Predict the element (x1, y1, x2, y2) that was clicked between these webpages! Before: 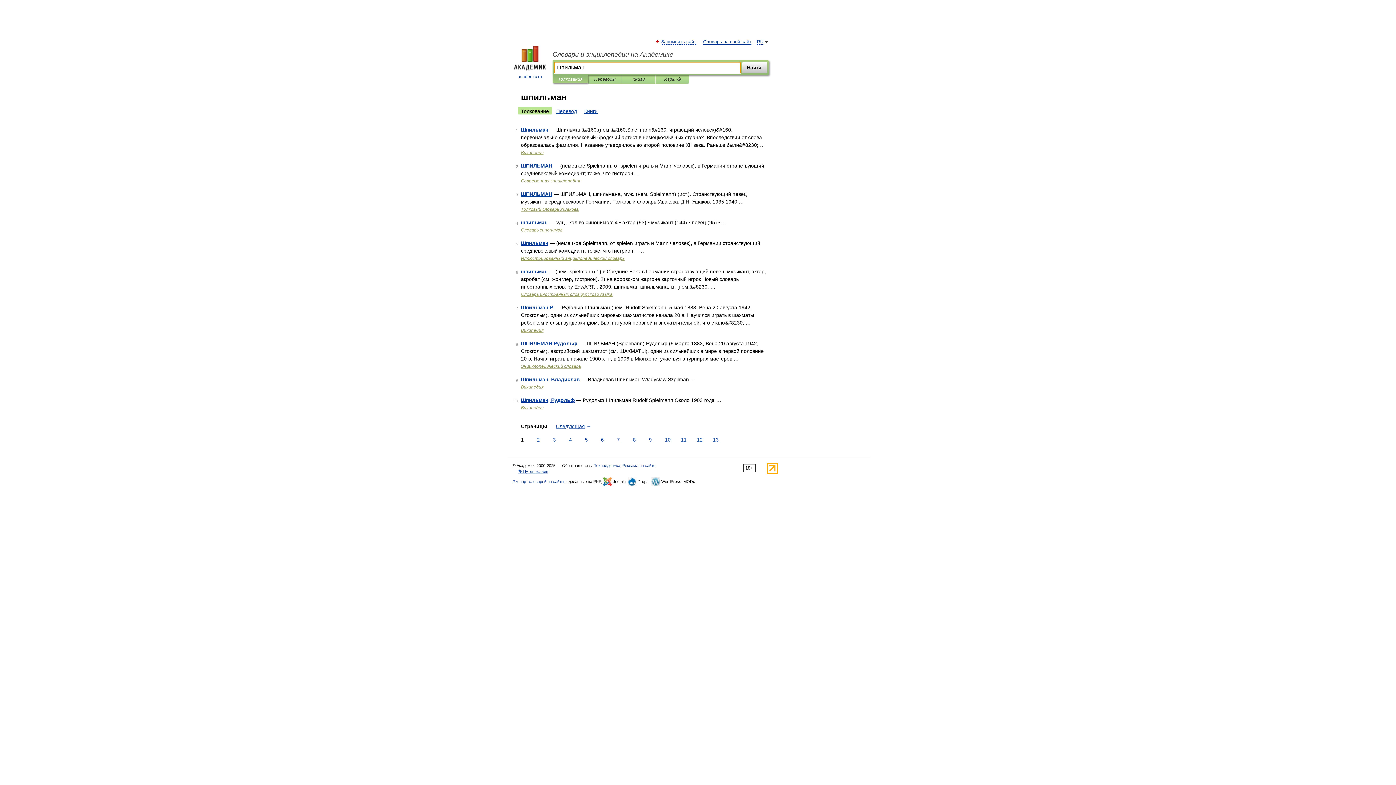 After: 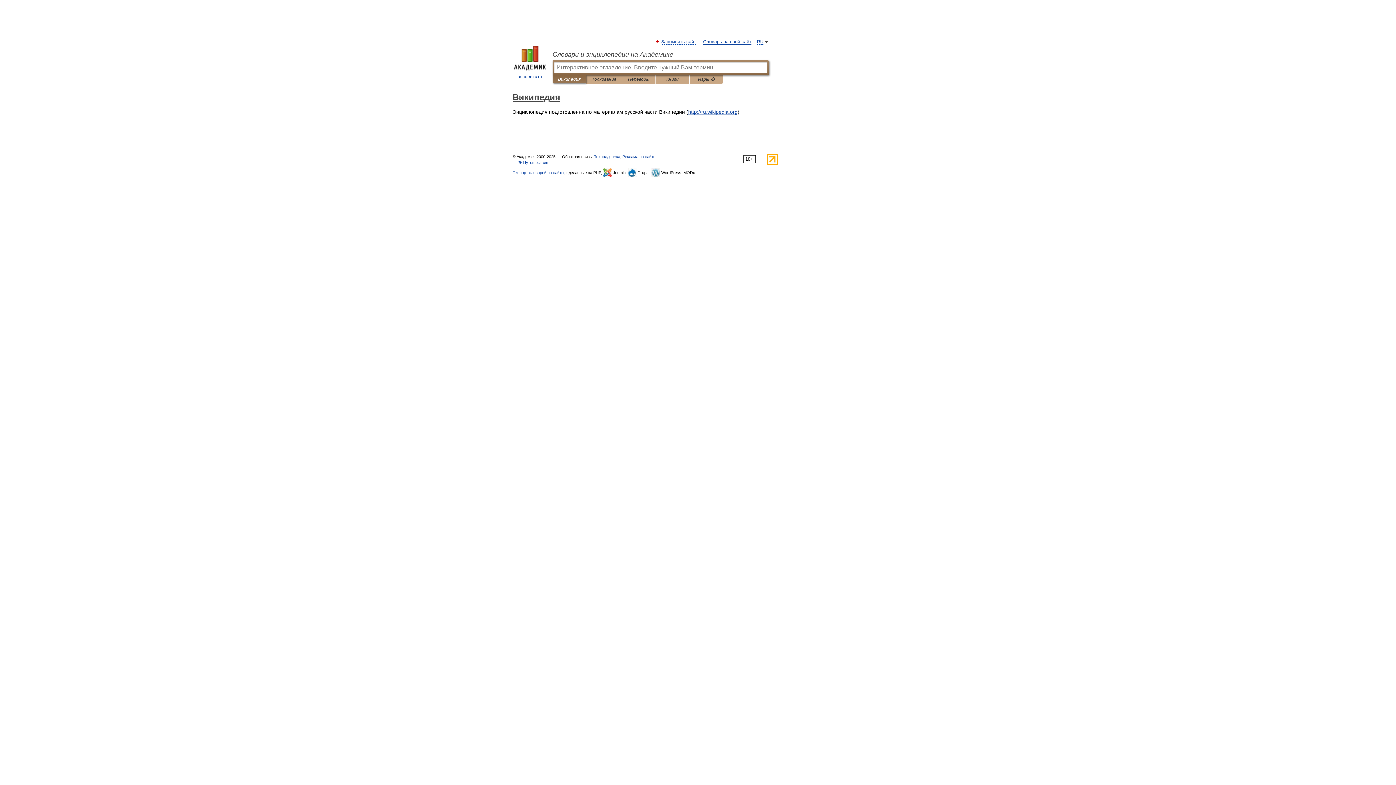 Action: label: Википедия bbox: (521, 384, 543, 389)